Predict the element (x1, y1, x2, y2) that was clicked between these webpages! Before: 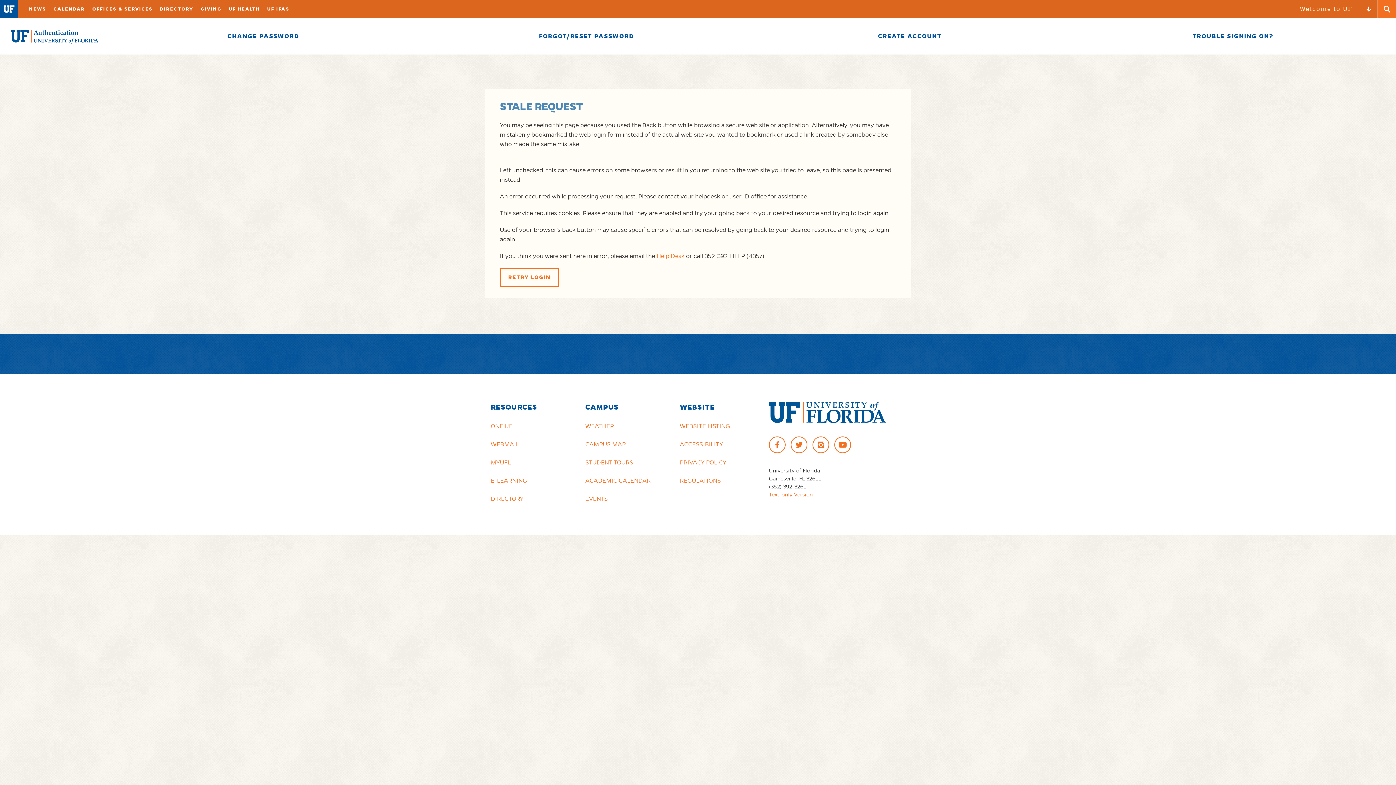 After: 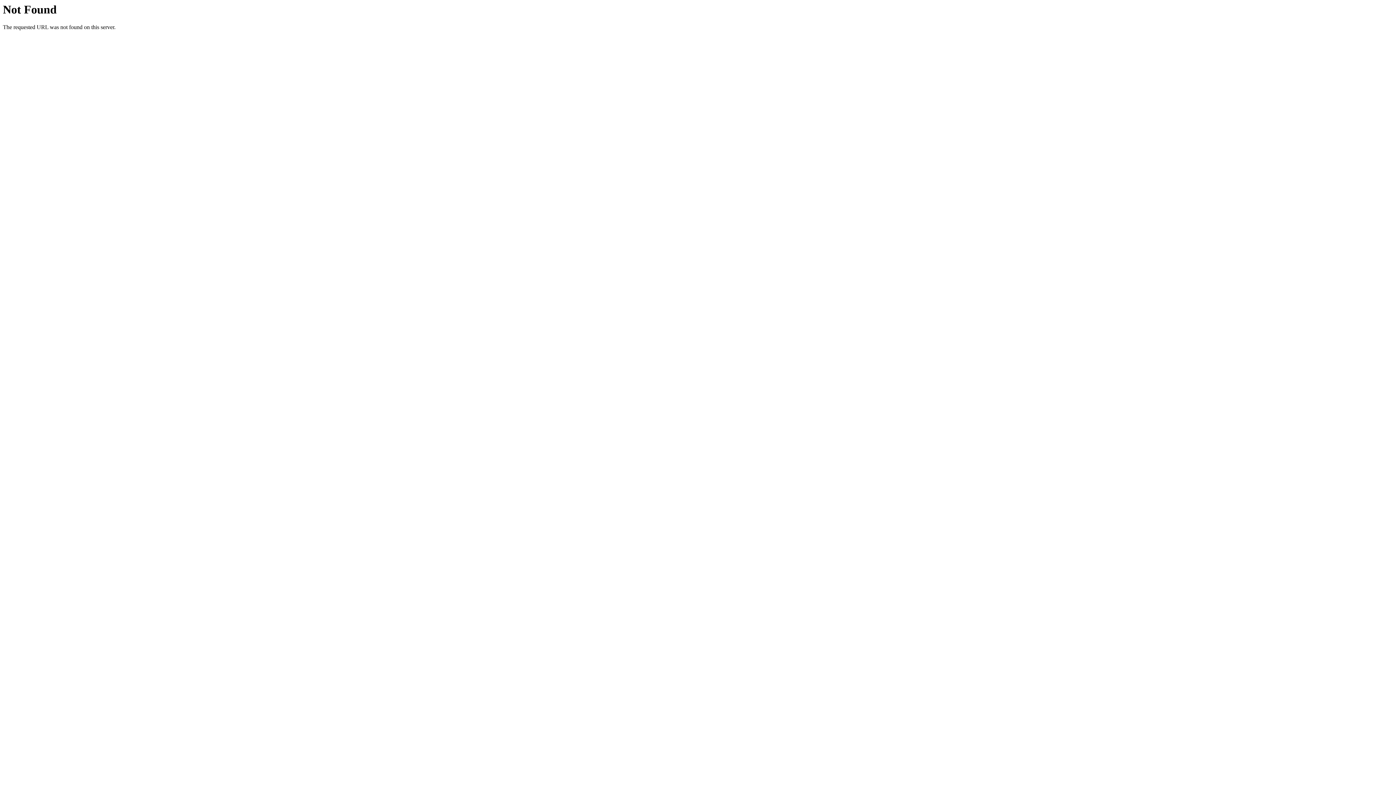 Action: label: PRIVACY POLICY bbox: (679, 453, 763, 471)